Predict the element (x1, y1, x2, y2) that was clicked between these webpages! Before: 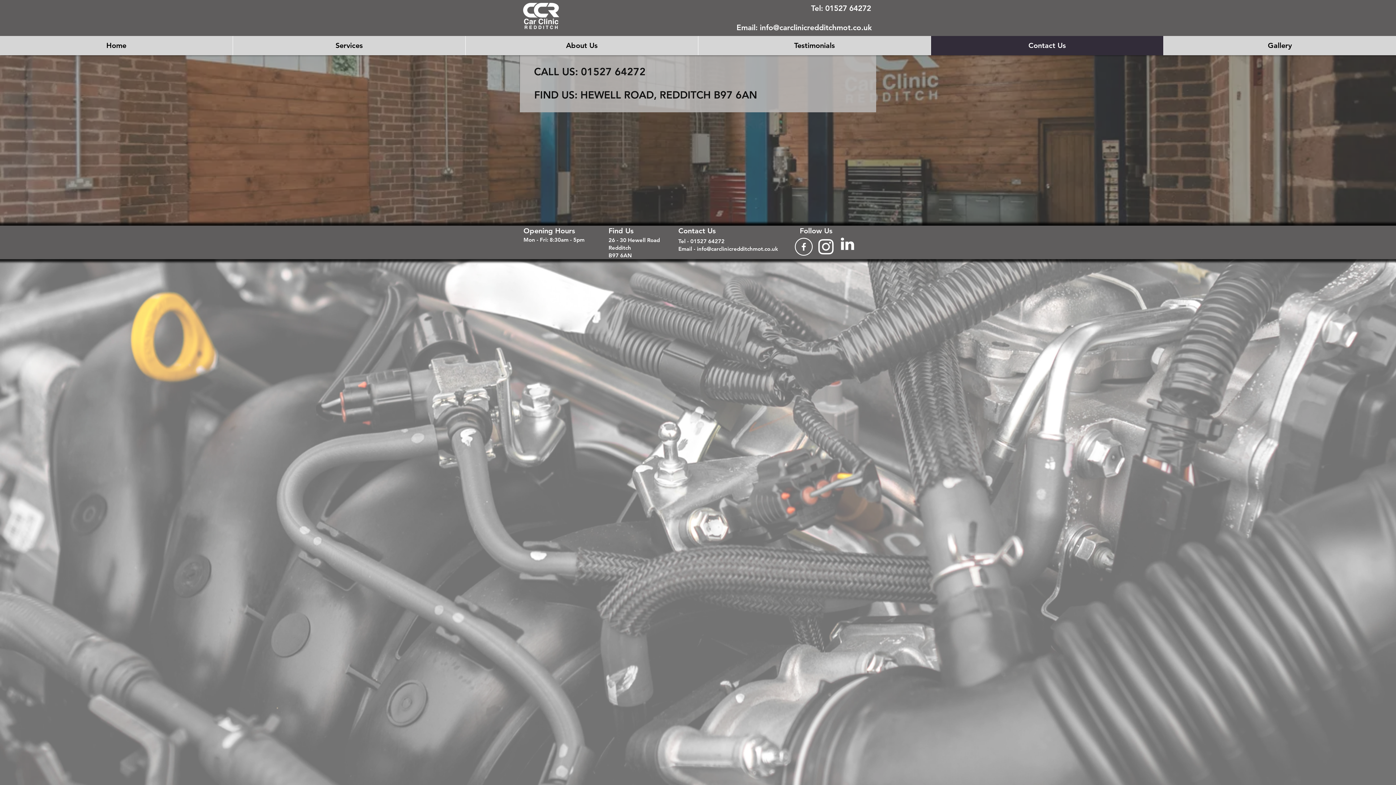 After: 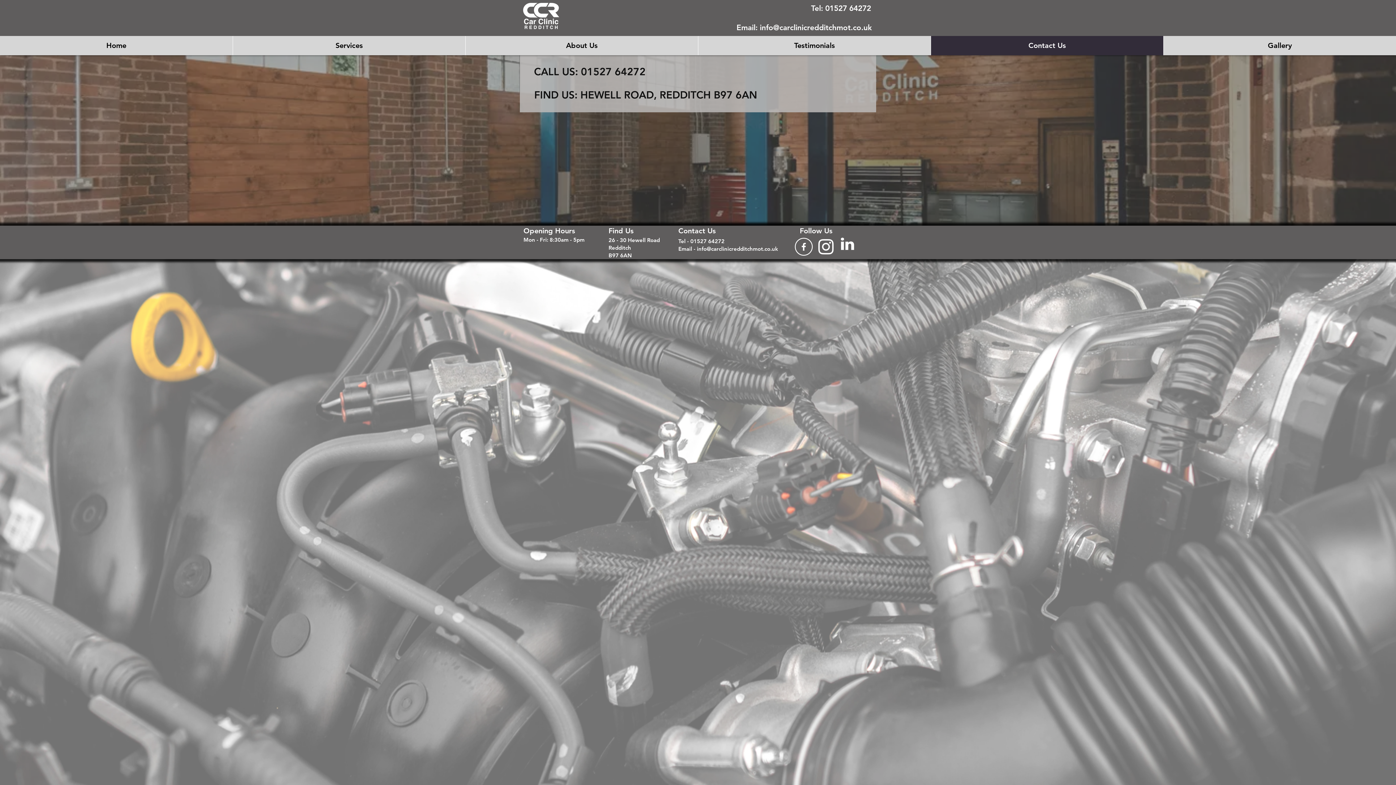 Action: bbox: (818, 239, 833, 254)